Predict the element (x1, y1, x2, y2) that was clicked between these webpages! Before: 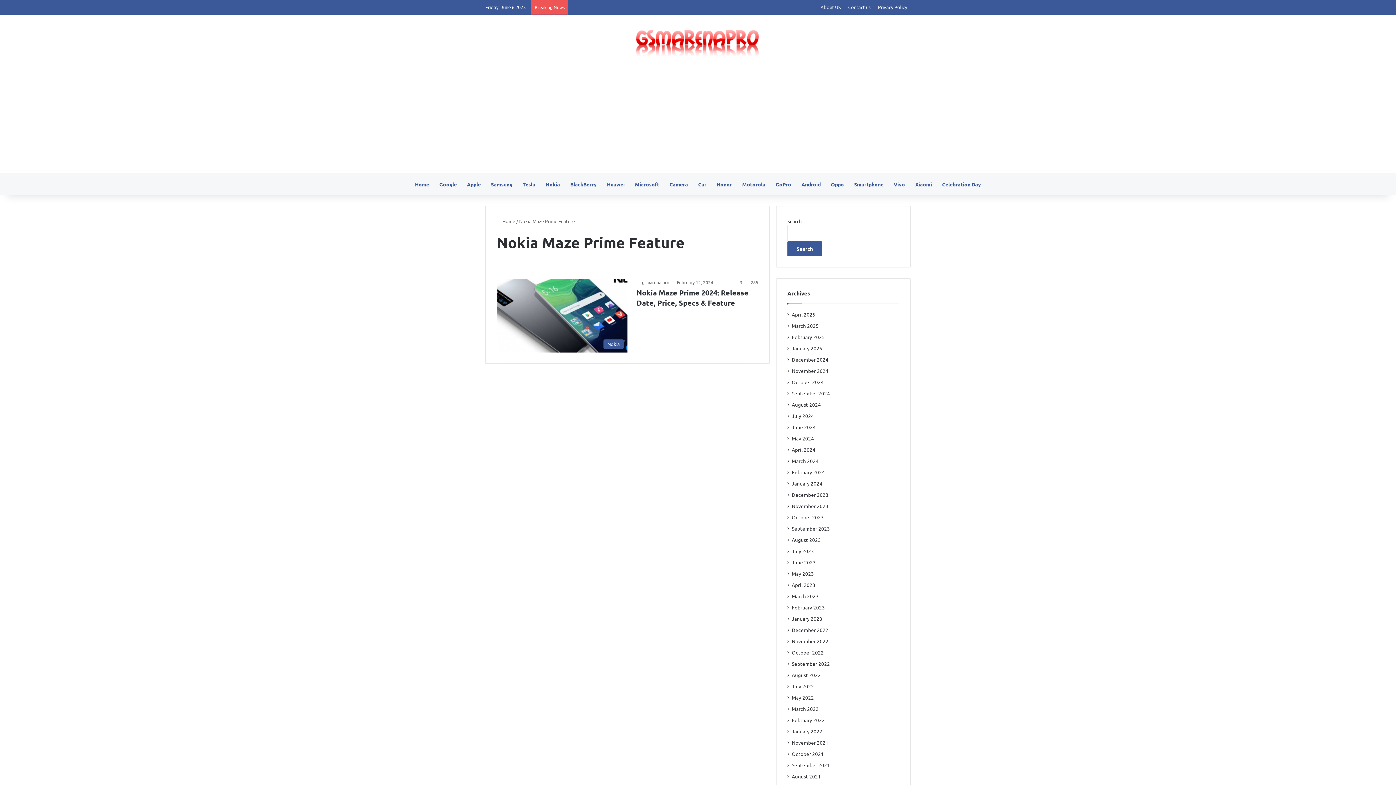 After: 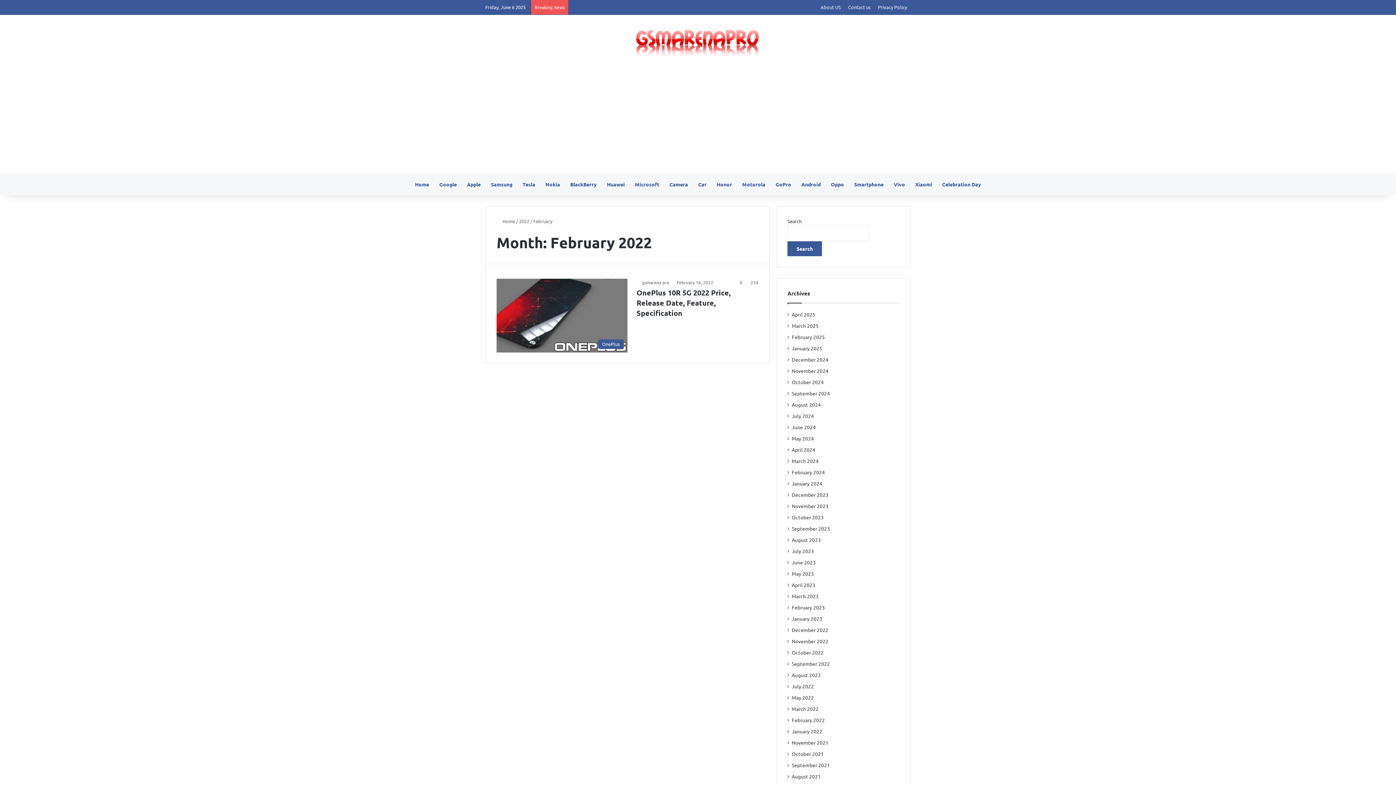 Action: bbox: (792, 716, 825, 724) label: February 2022